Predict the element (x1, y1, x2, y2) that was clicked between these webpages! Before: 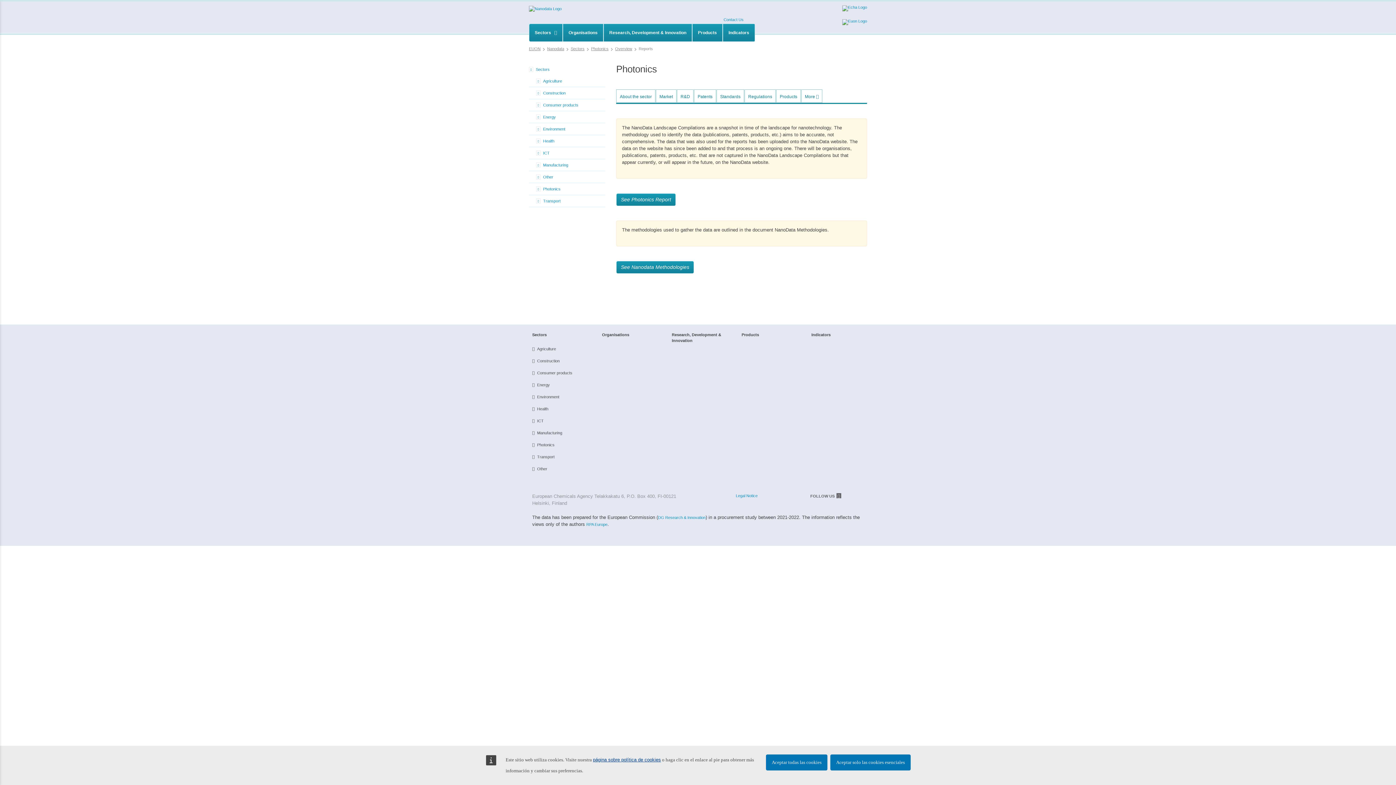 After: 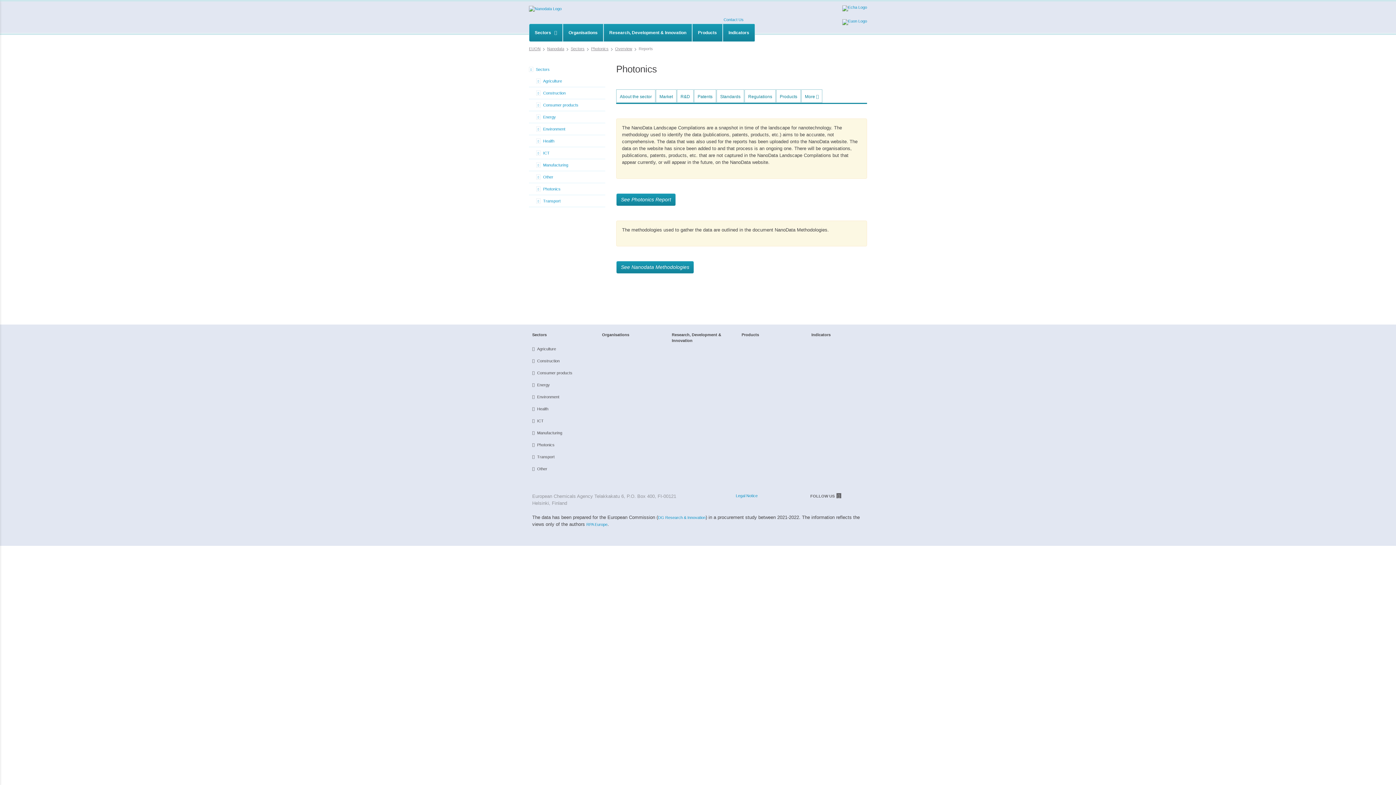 Action: bbox: (830, 754, 910, 770) label: Aceptar solo las cookies esenciales